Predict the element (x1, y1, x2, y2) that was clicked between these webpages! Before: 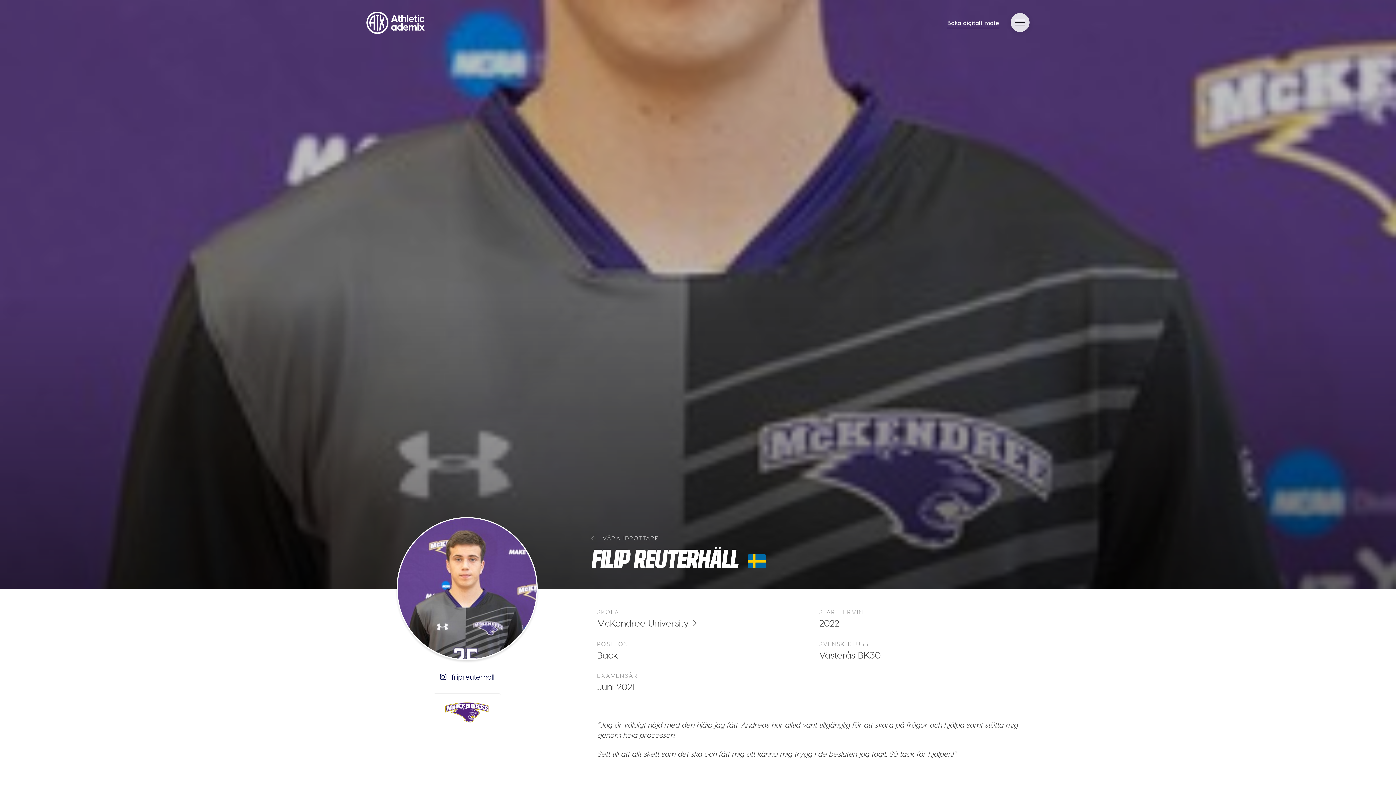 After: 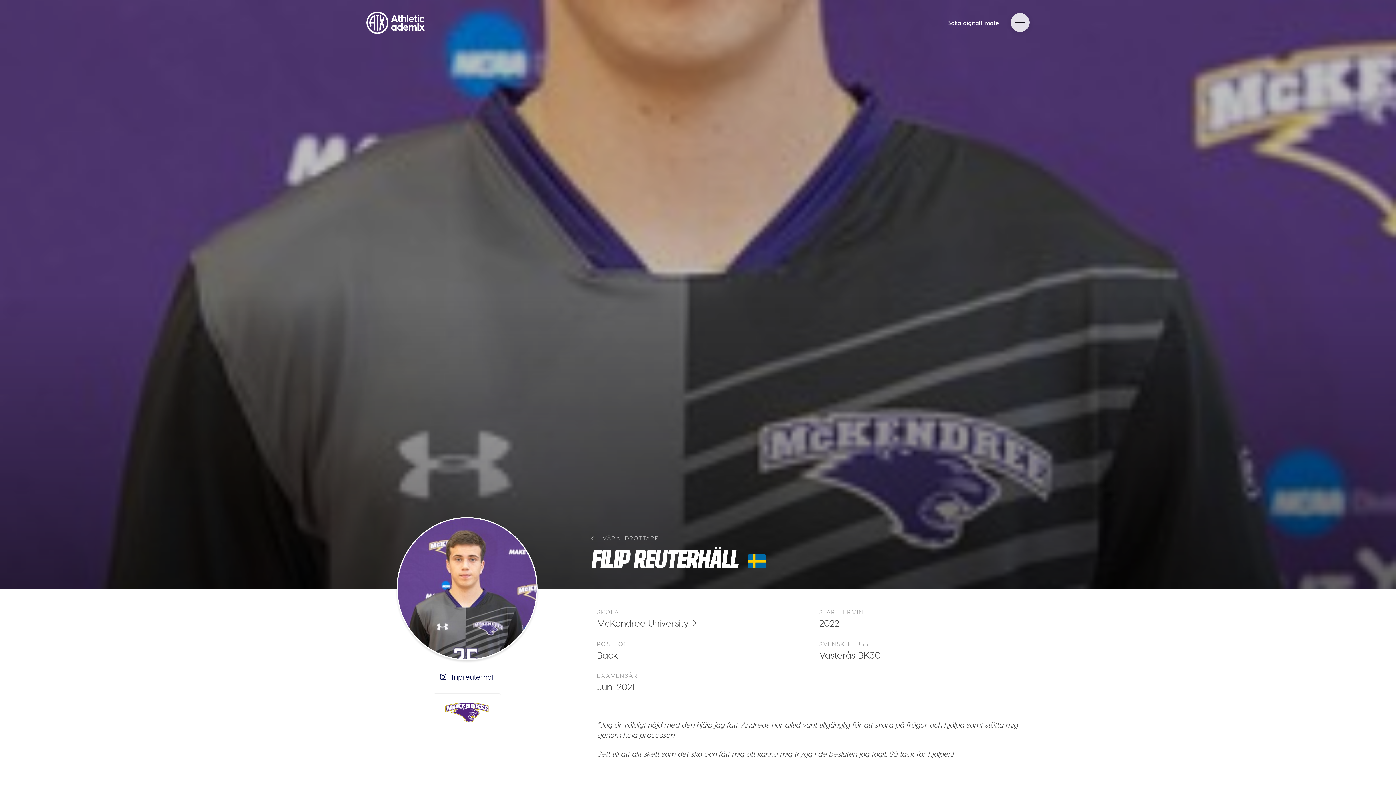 Action: bbox: (433, 693, 500, 722)